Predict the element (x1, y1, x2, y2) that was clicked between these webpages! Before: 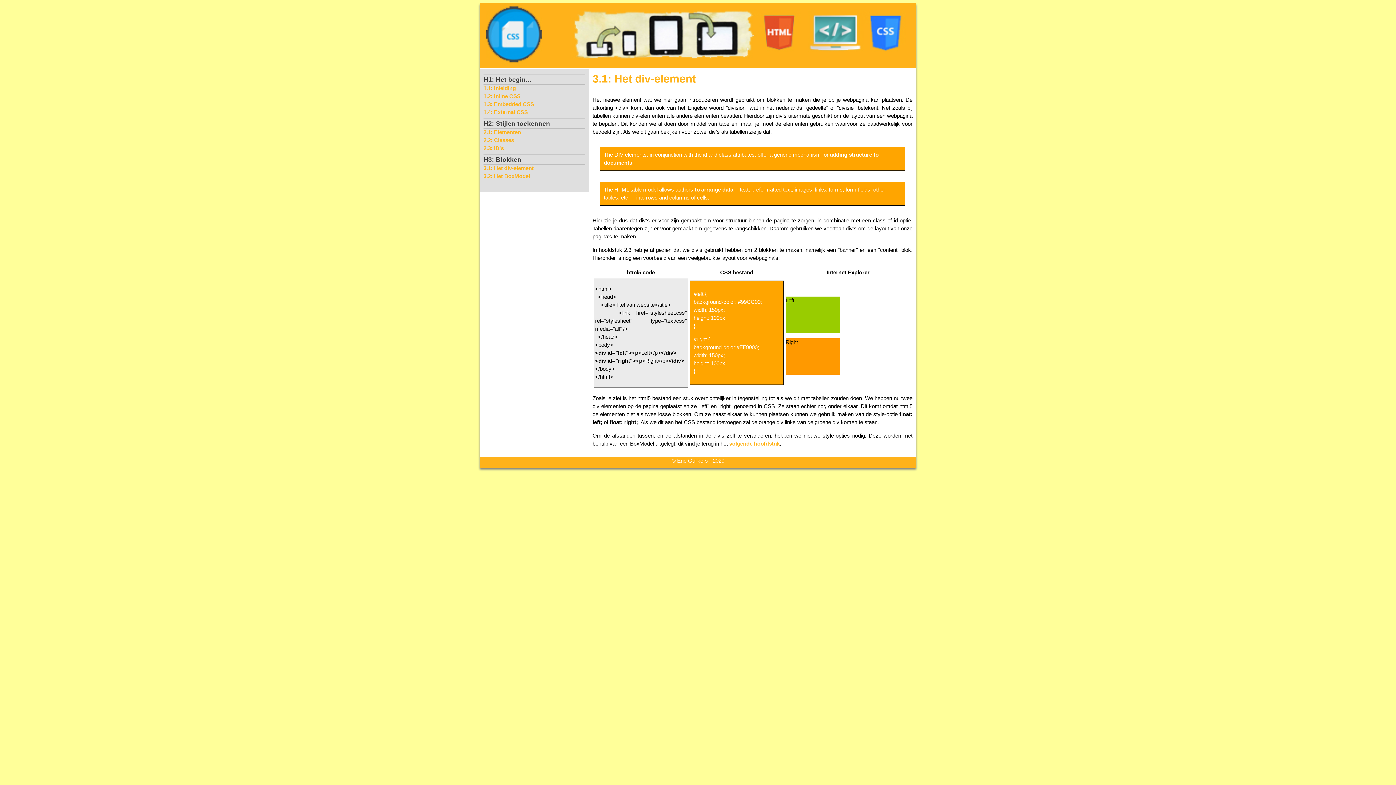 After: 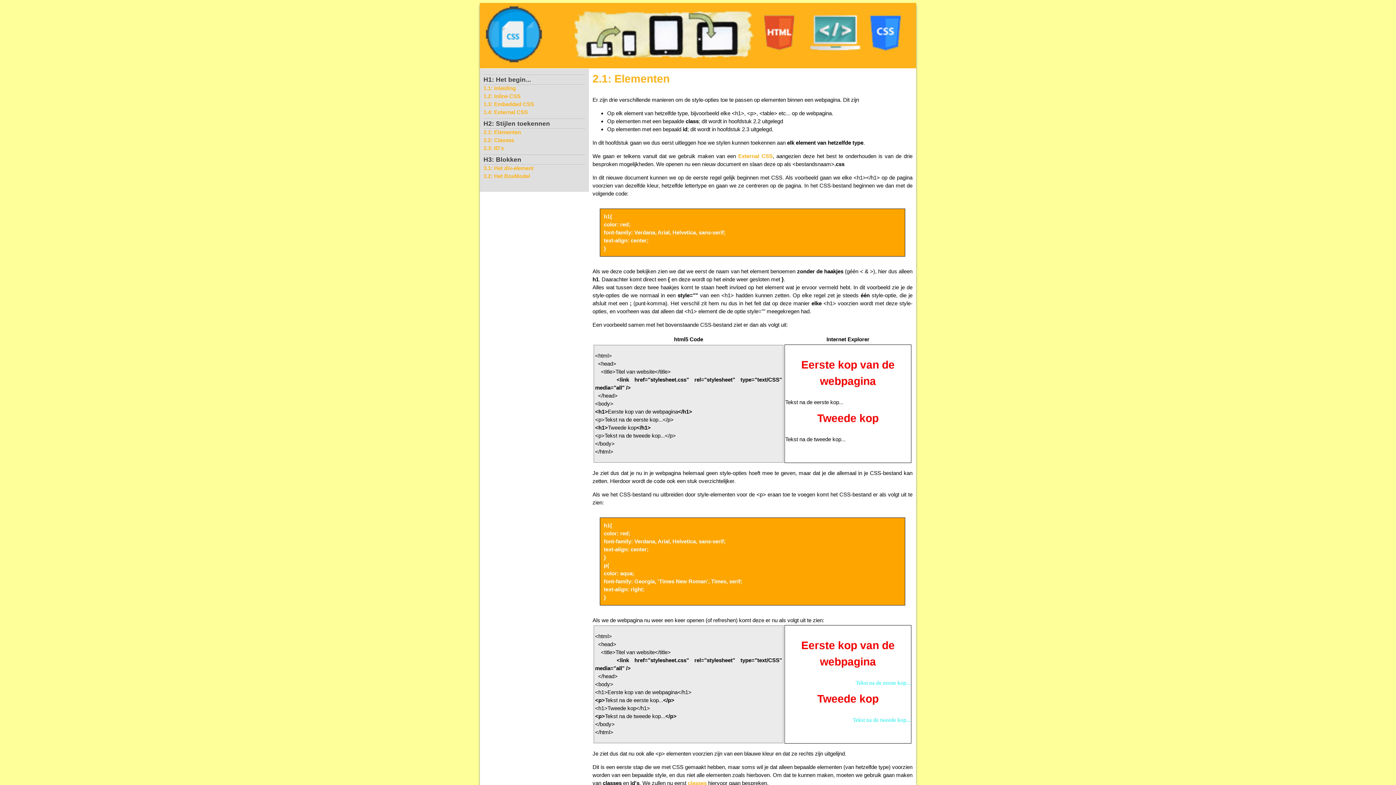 Action: label: 2.1: Elementen bbox: (483, 129, 521, 135)